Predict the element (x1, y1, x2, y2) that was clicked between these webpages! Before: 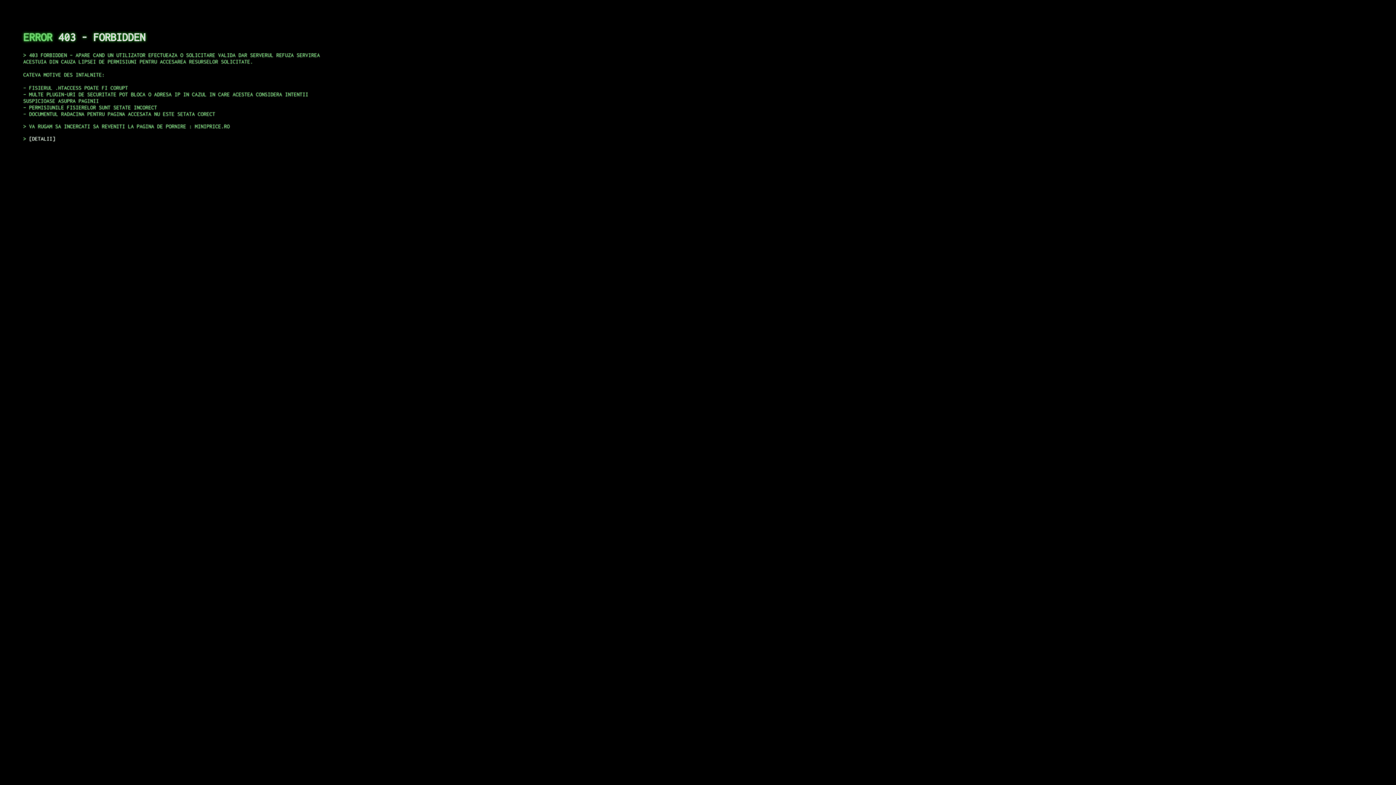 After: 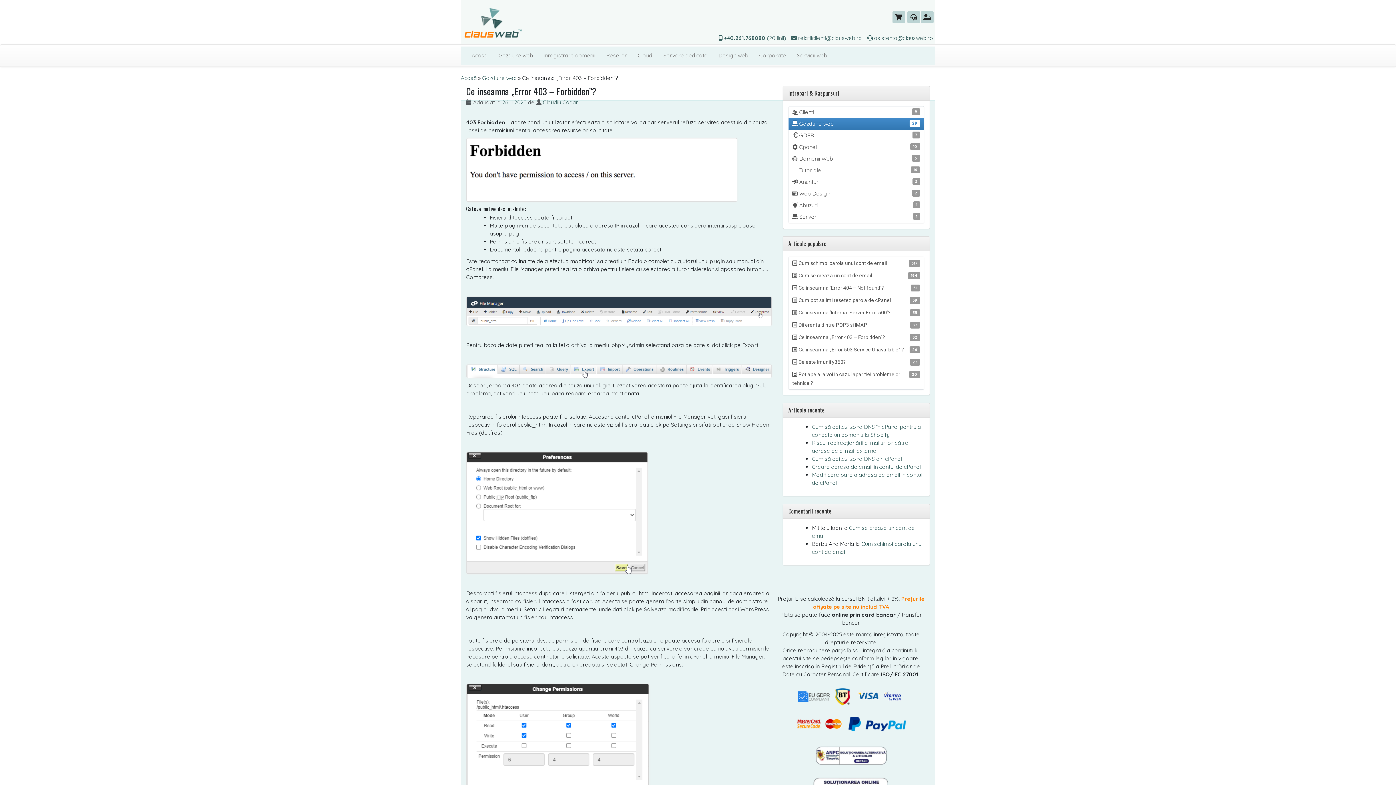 Action: label: DETALII bbox: (29, 135, 55, 141)